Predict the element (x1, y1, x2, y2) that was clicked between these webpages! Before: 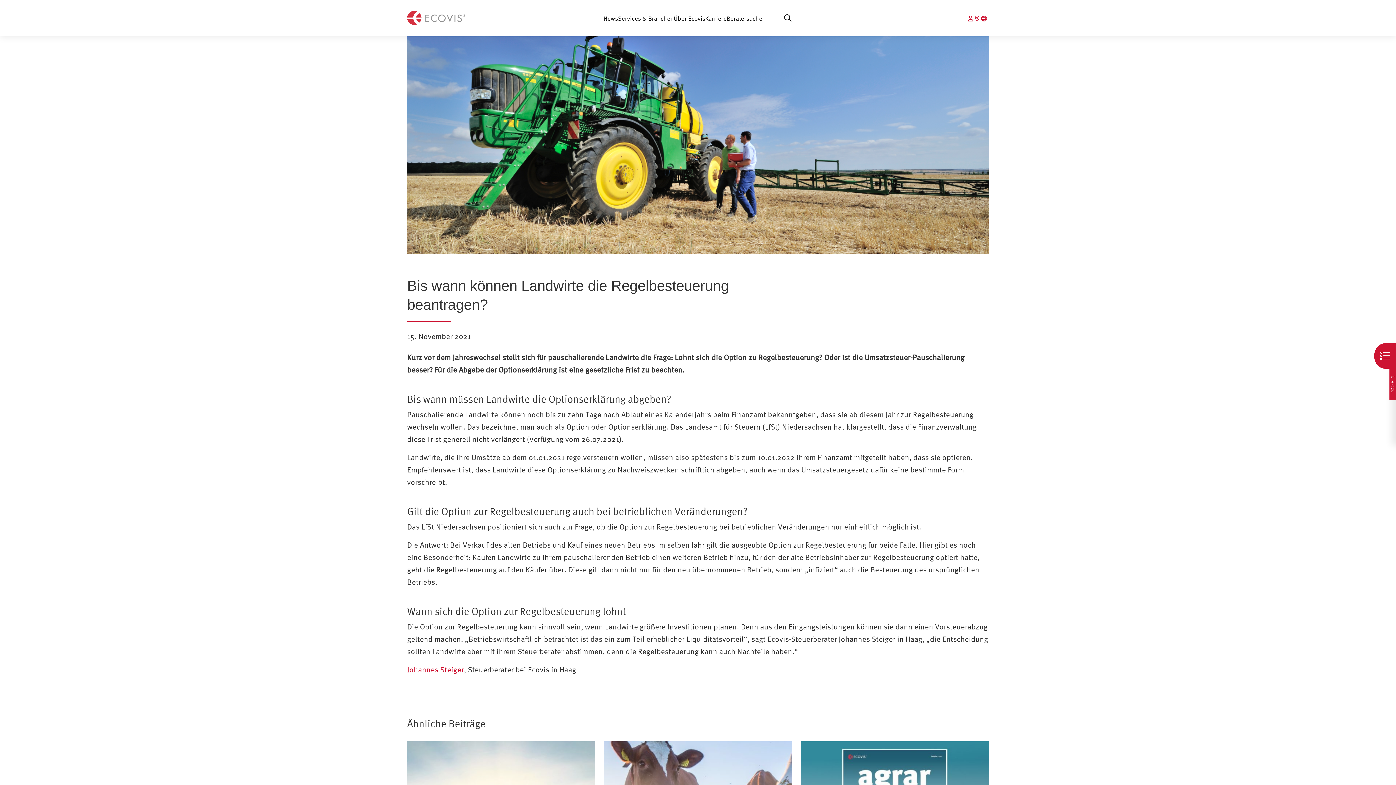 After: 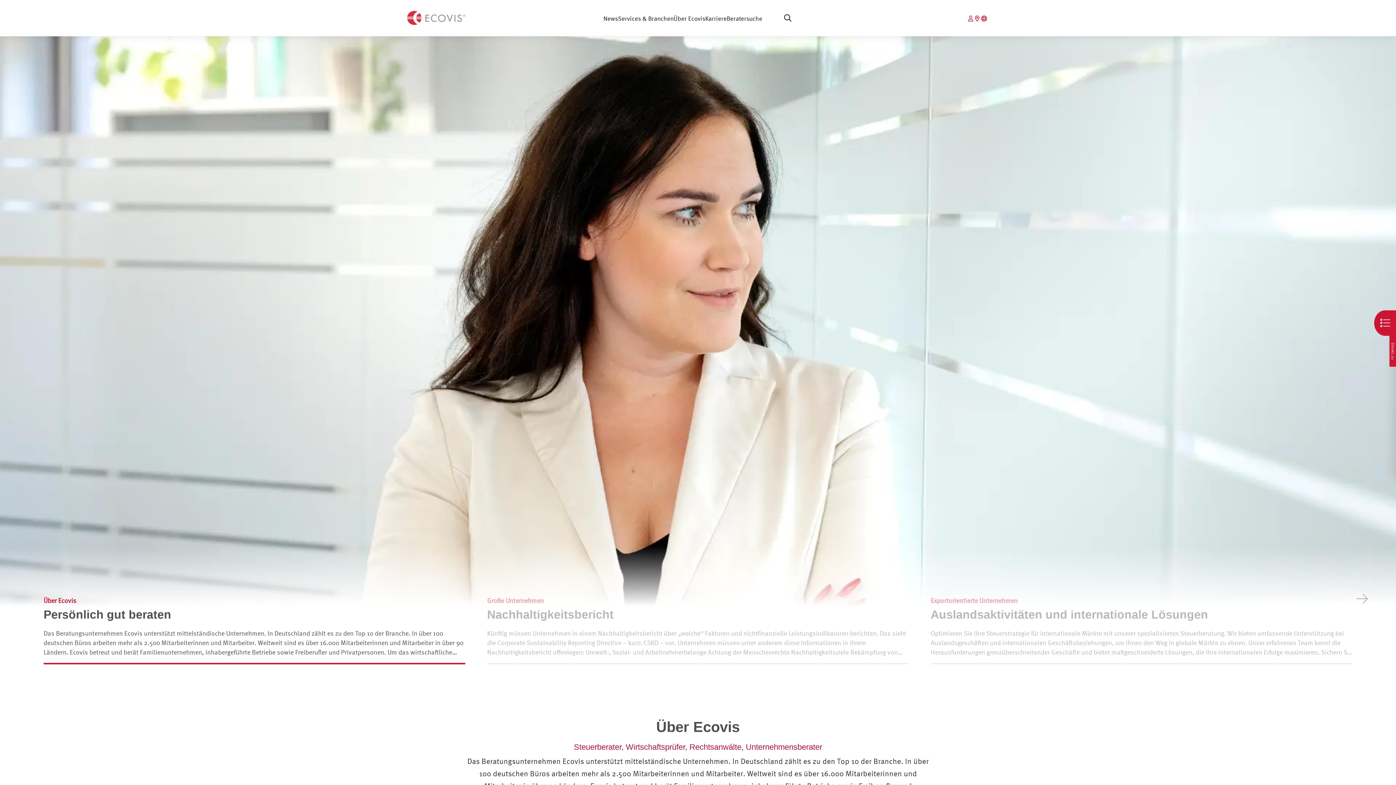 Action: bbox: (407, 13, 465, 20)